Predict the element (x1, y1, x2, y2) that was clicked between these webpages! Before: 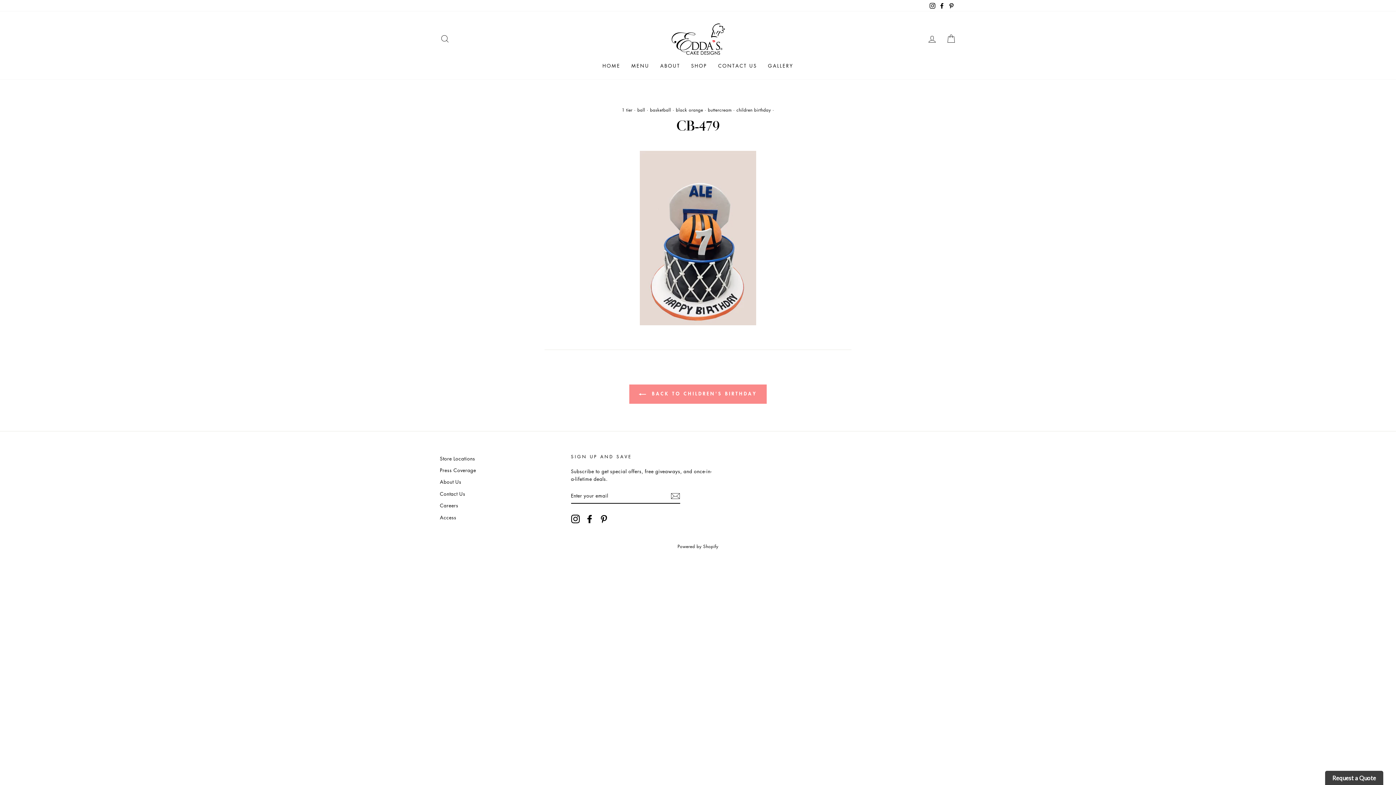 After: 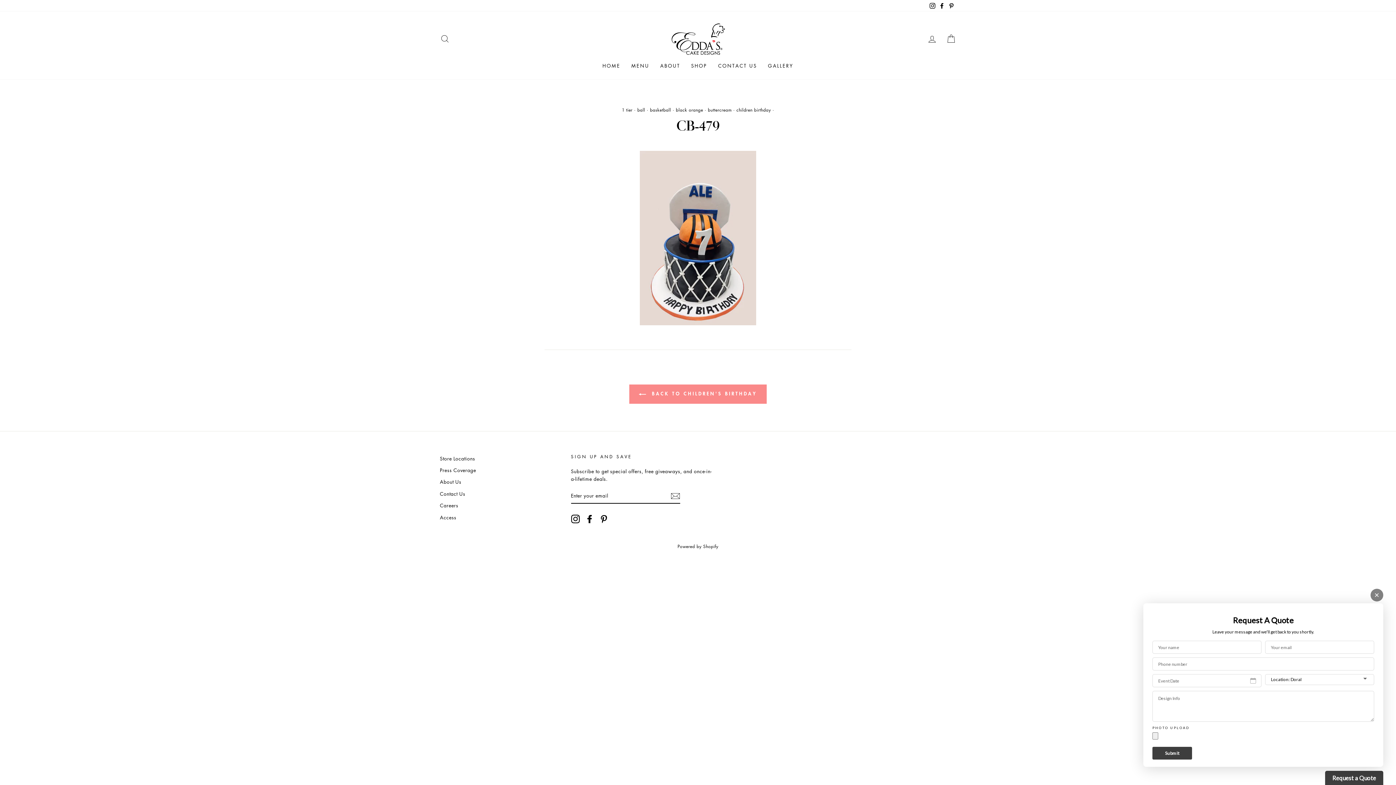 Action: bbox: (1325, 771, 1383, 785) label: Request a Quote